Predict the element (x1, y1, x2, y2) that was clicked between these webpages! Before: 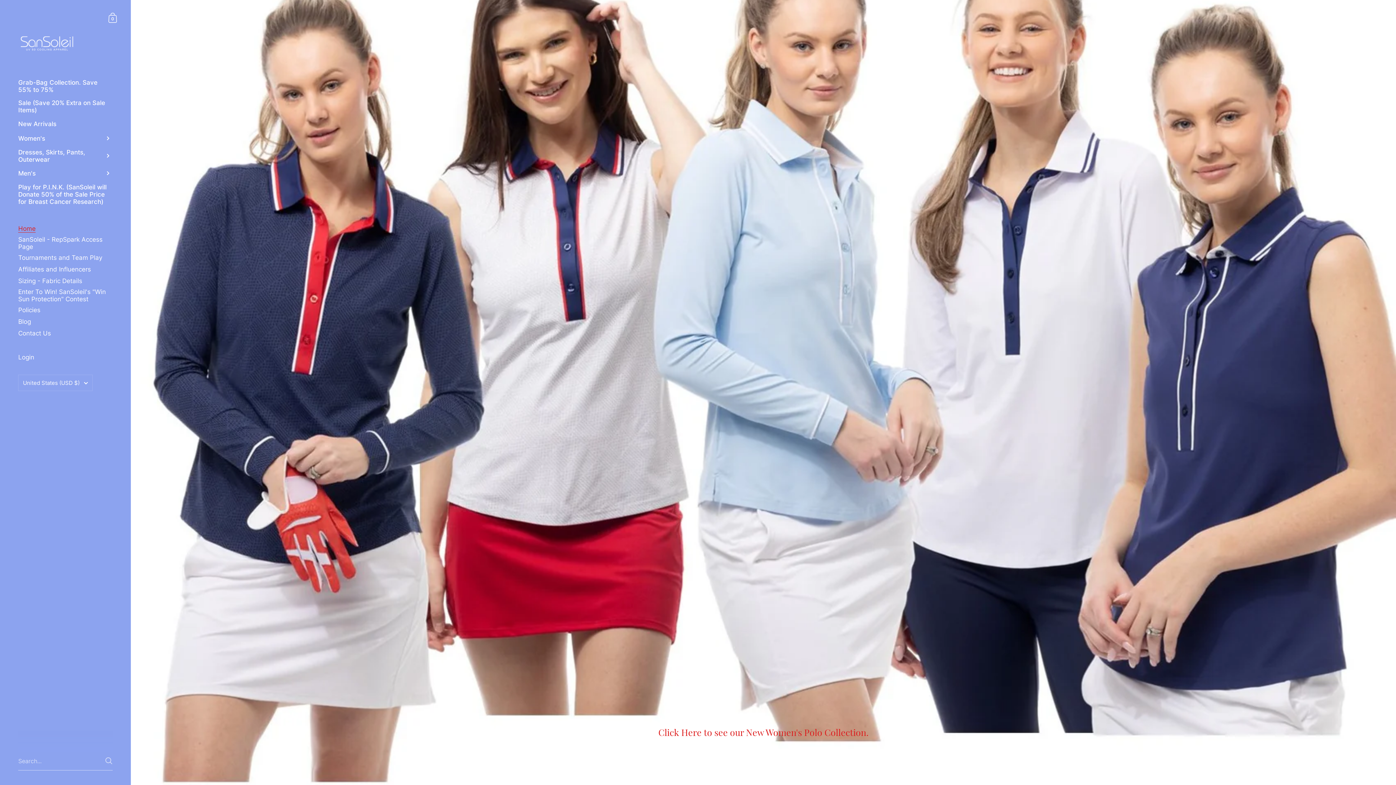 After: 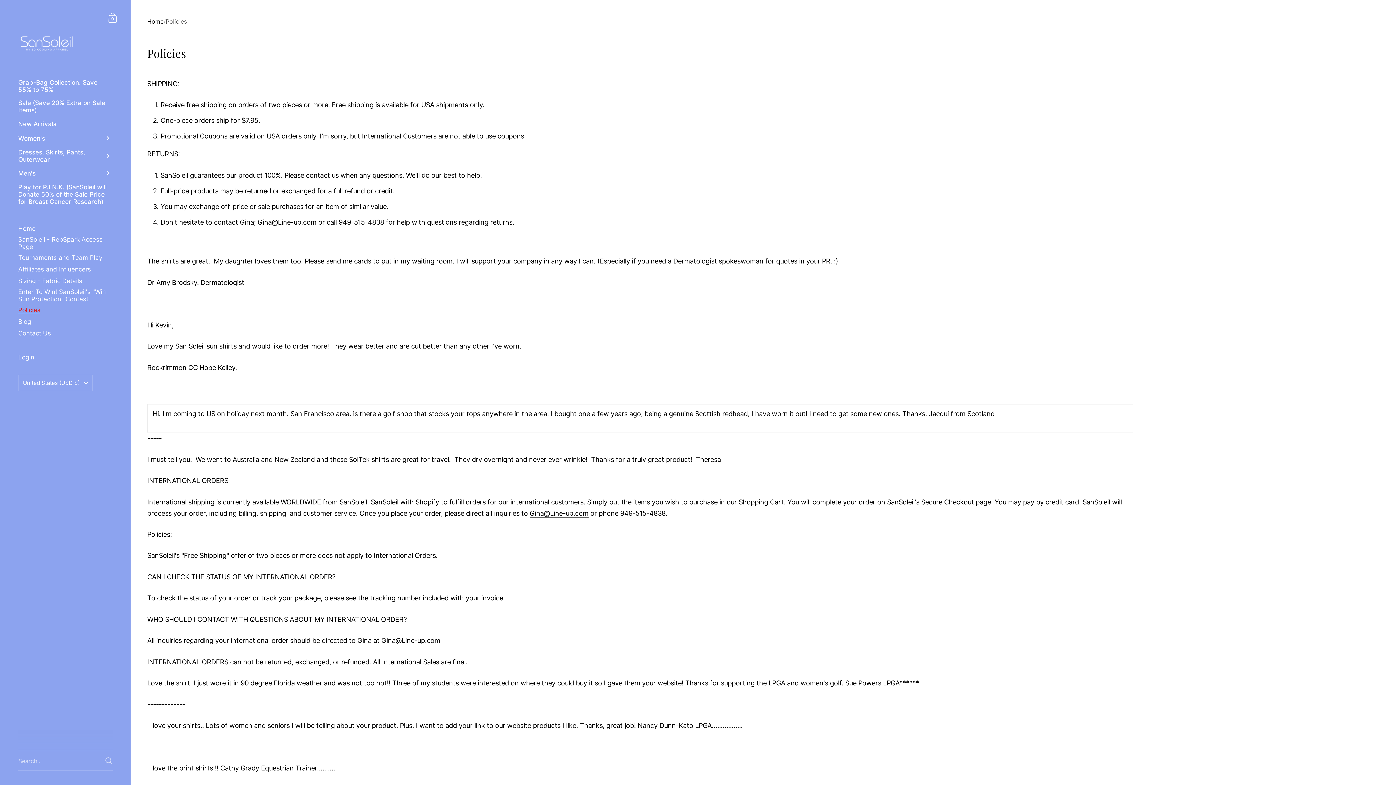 Action: label: Policies bbox: (0, 304, 130, 316)